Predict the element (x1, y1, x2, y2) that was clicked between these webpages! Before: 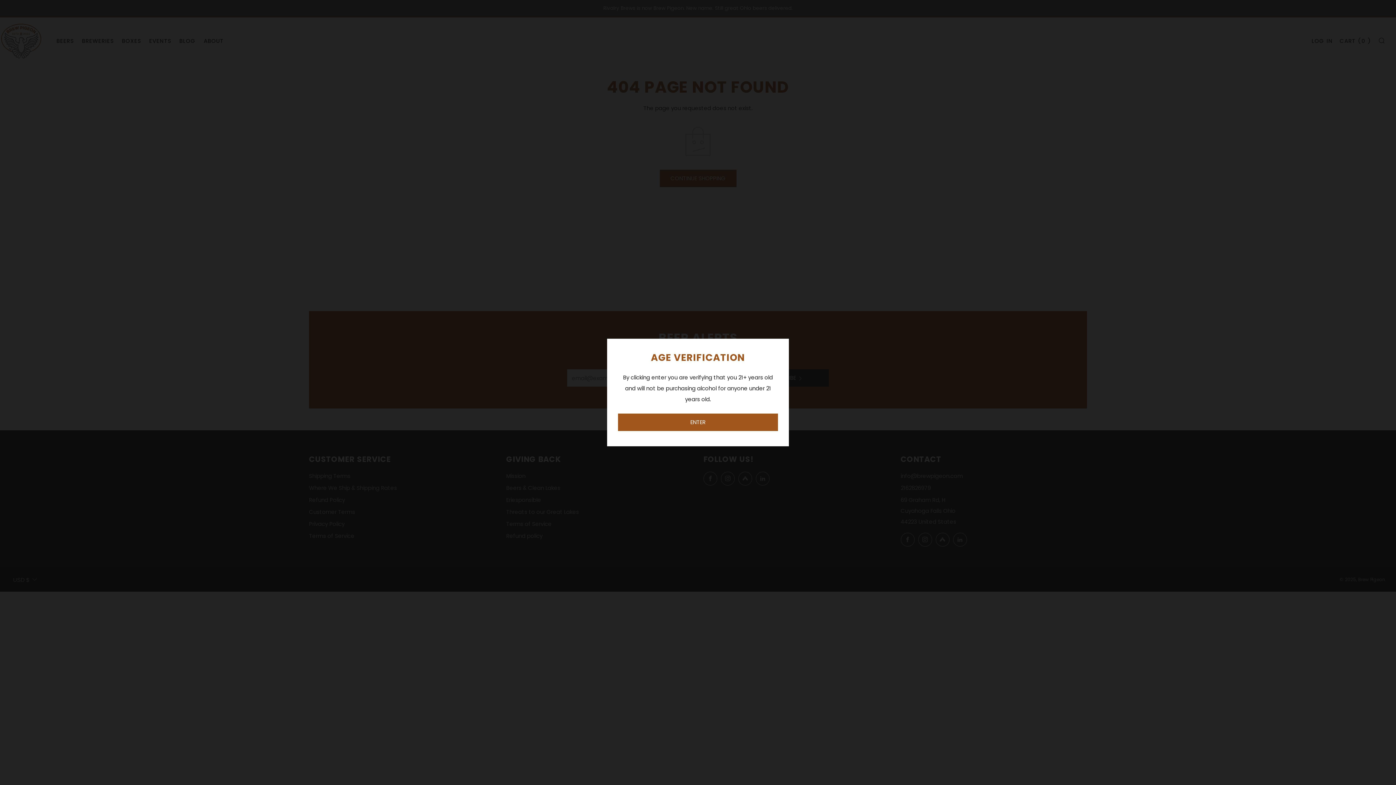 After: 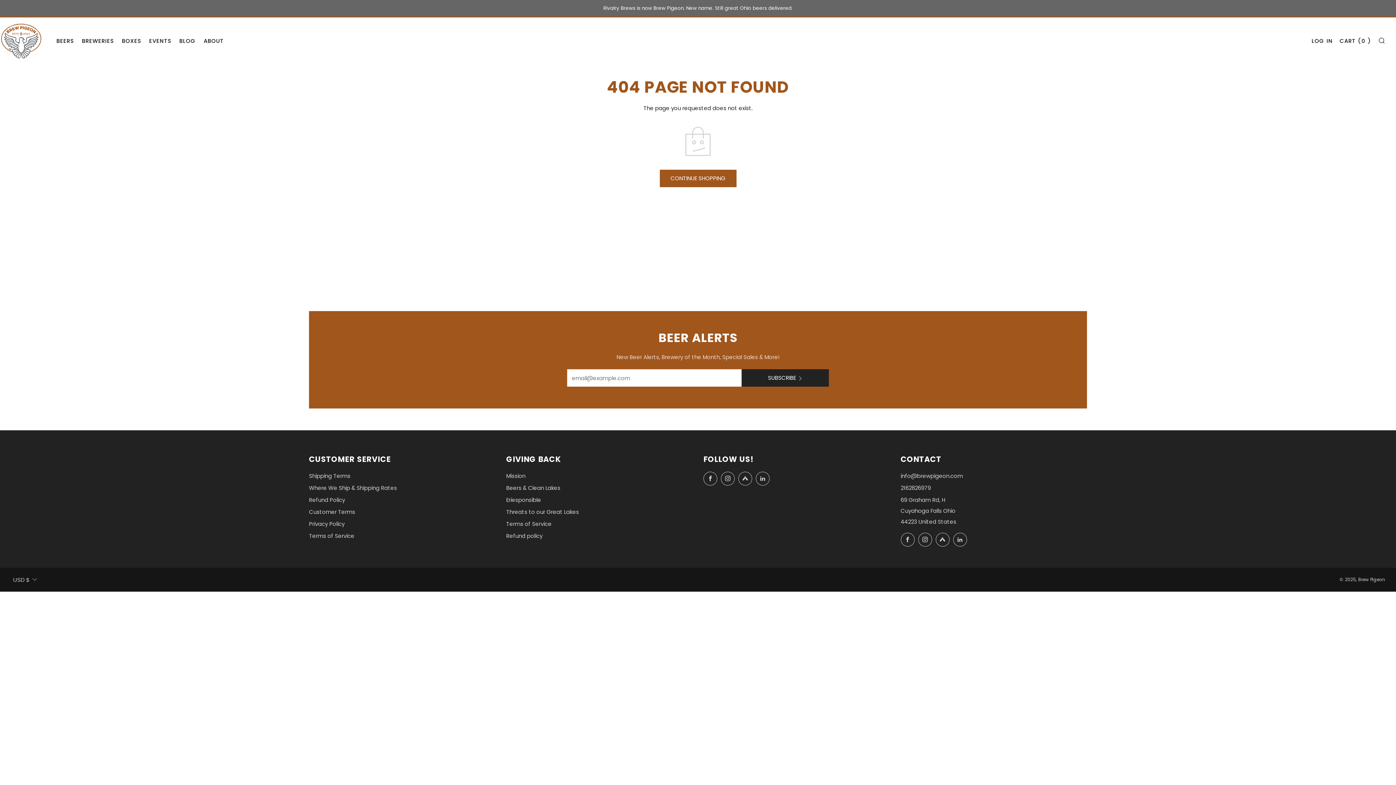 Action: bbox: (618, 413, 778, 431) label: ENTER